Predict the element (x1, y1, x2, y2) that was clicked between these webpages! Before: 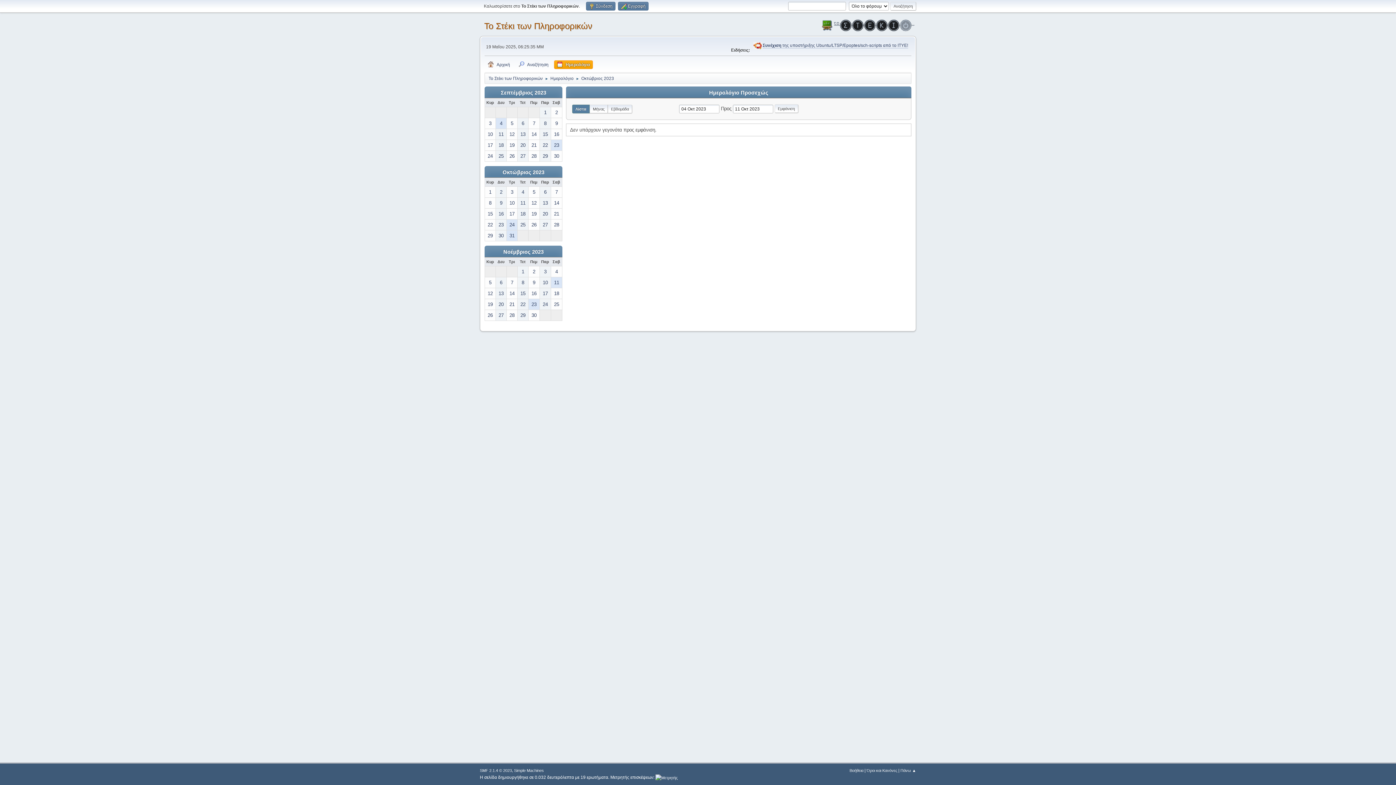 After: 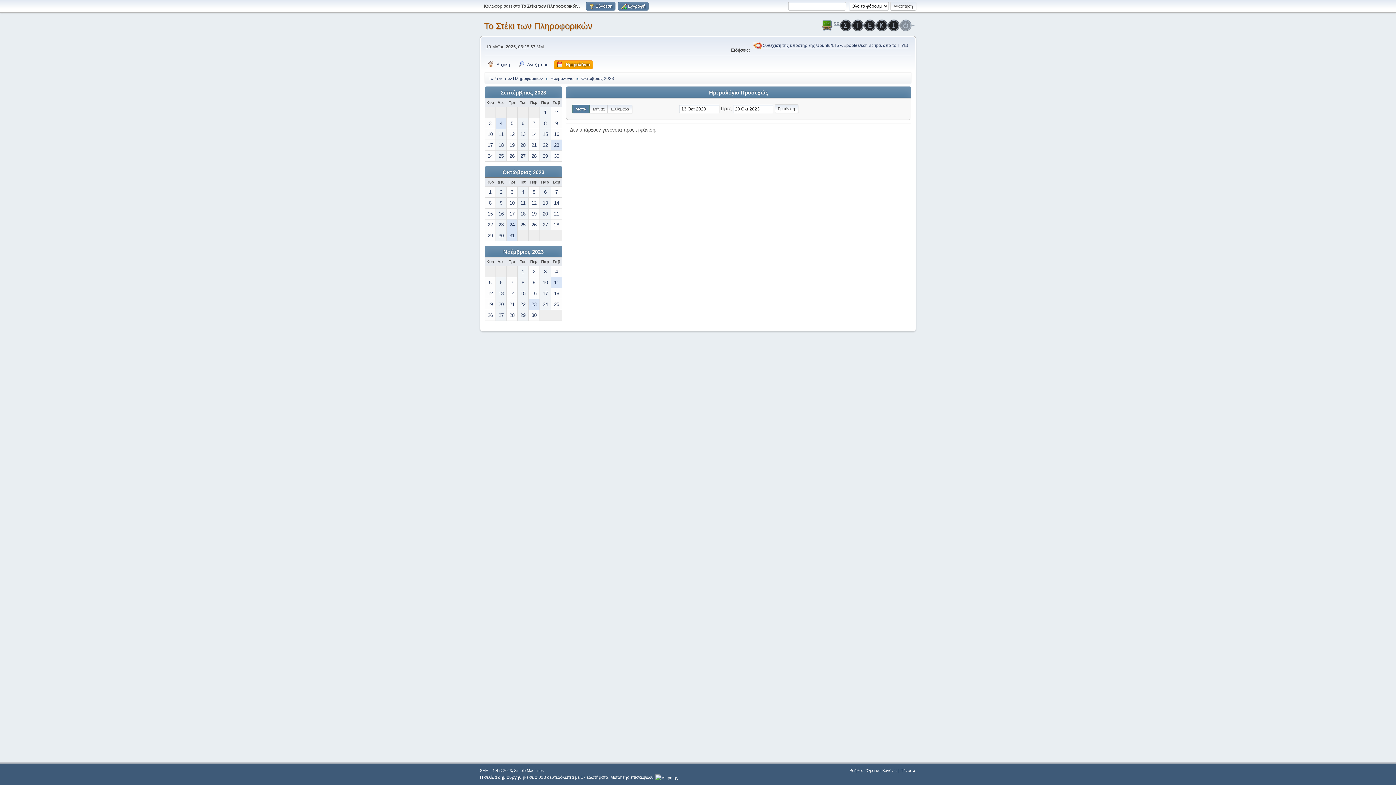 Action: bbox: (540, 197, 550, 208) label: 13